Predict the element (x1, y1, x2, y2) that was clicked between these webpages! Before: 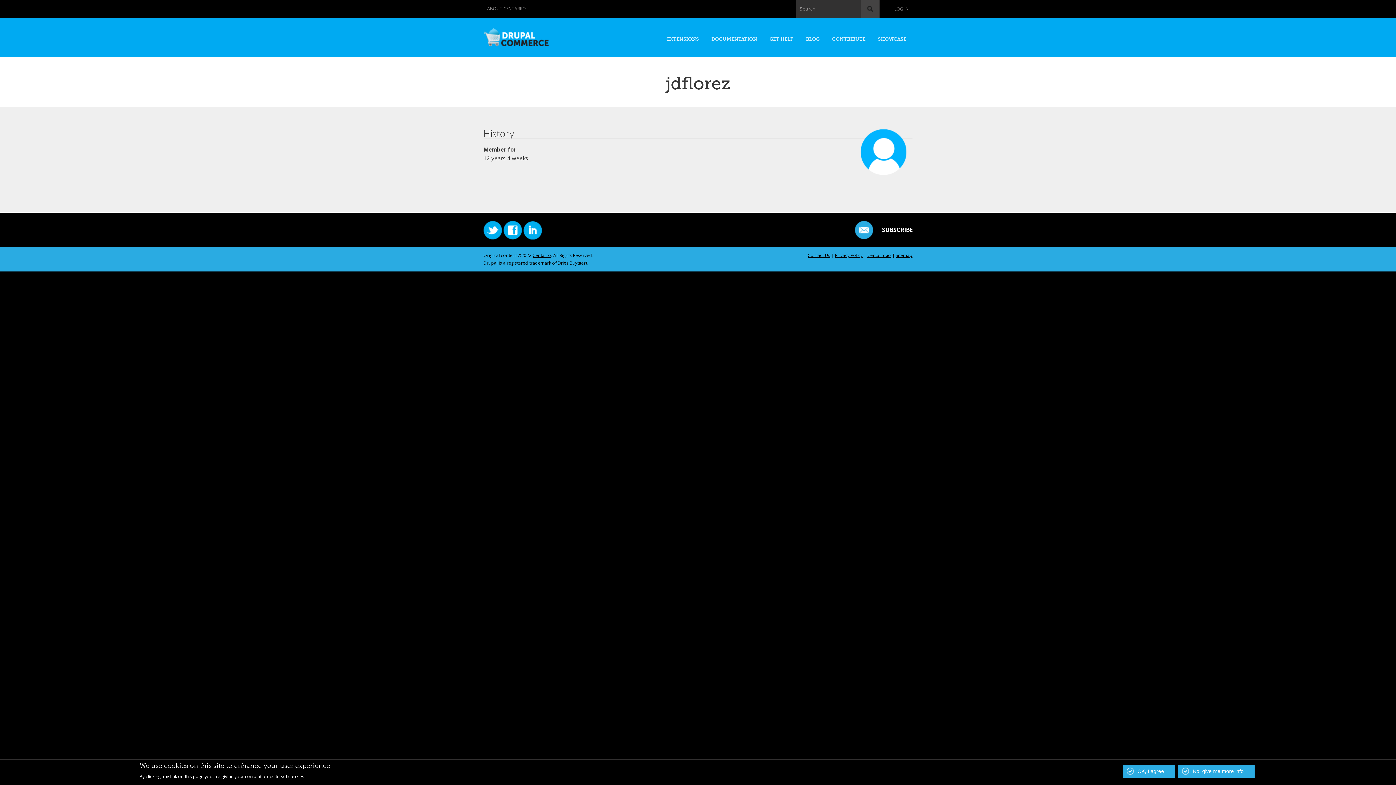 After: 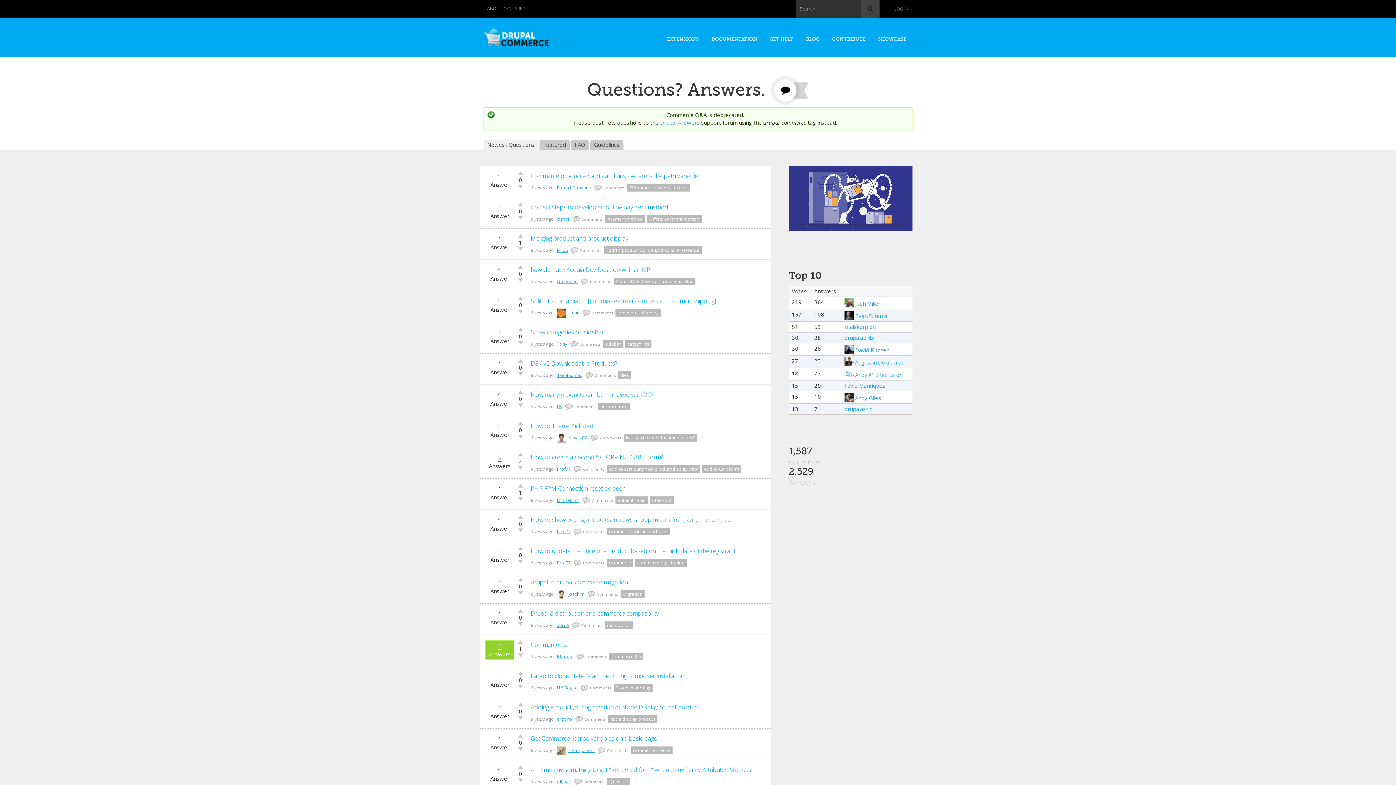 Action: label: GET HELP bbox: (769, 27, 793, 47)